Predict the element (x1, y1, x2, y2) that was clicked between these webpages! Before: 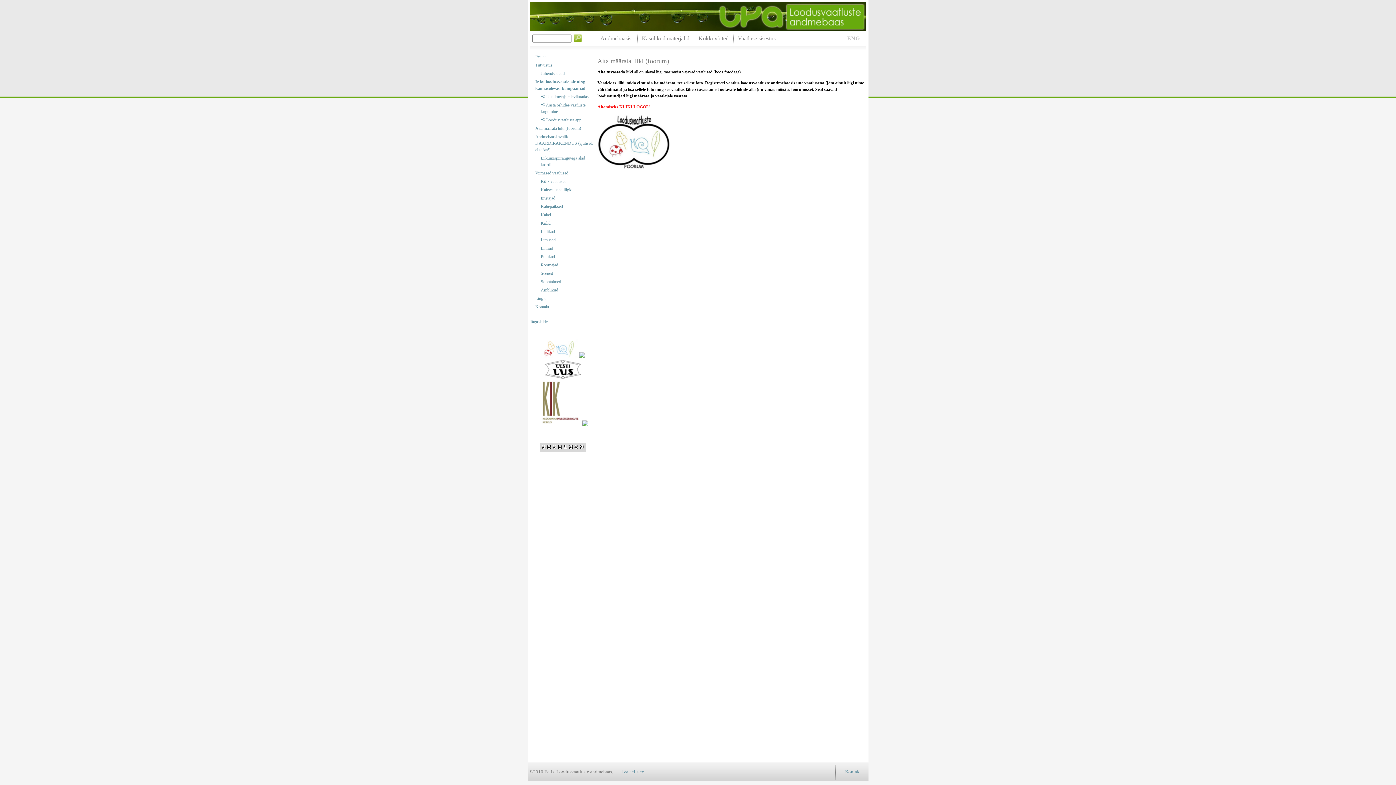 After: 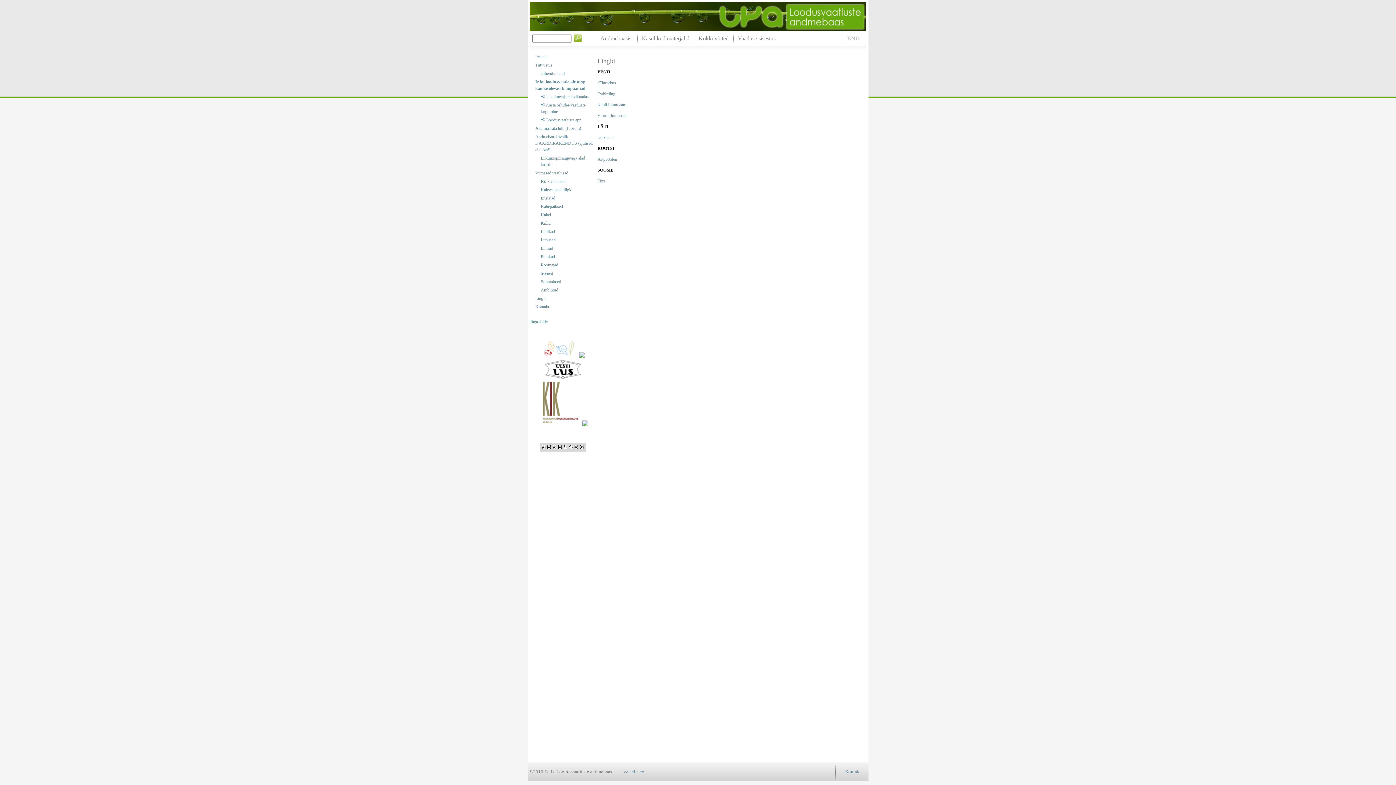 Action: bbox: (535, 295, 594, 301) label: Lingid